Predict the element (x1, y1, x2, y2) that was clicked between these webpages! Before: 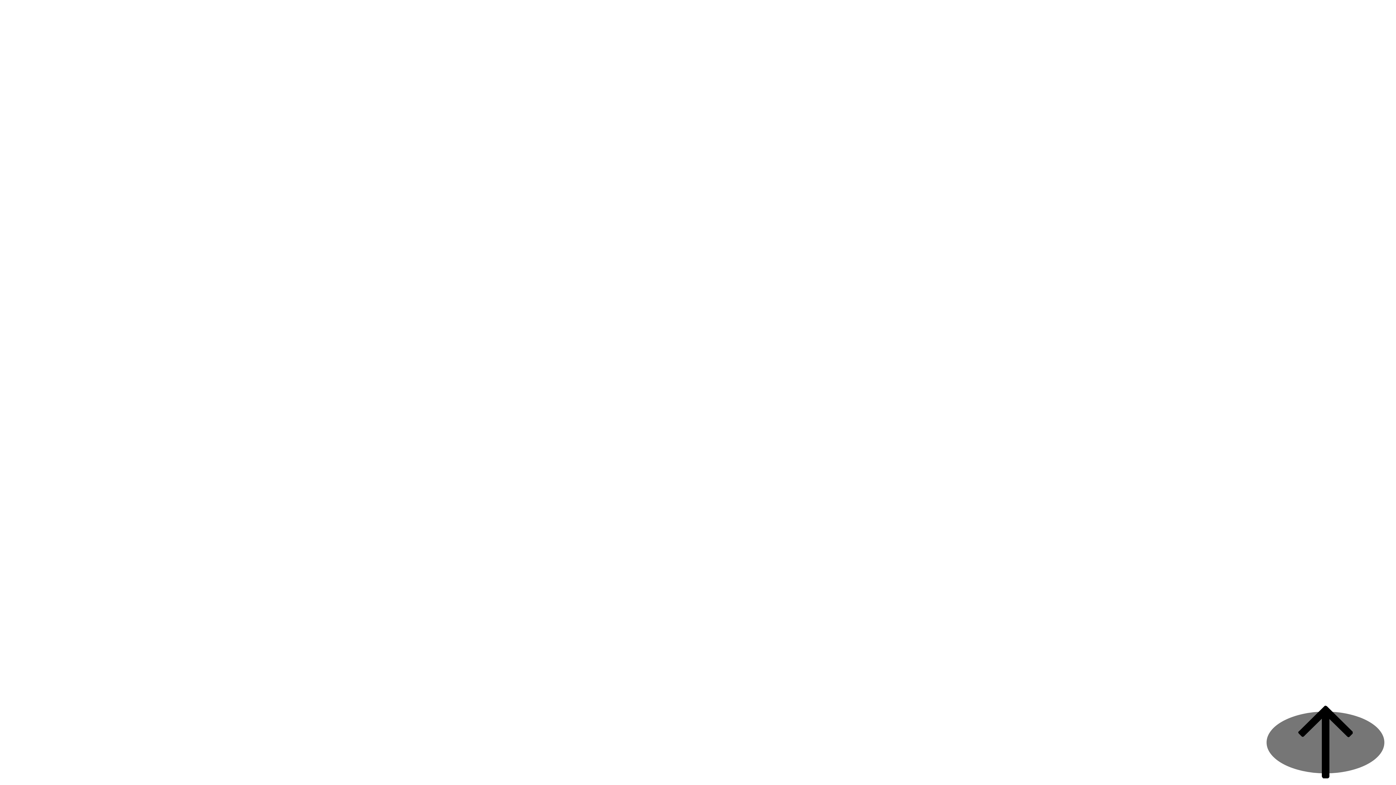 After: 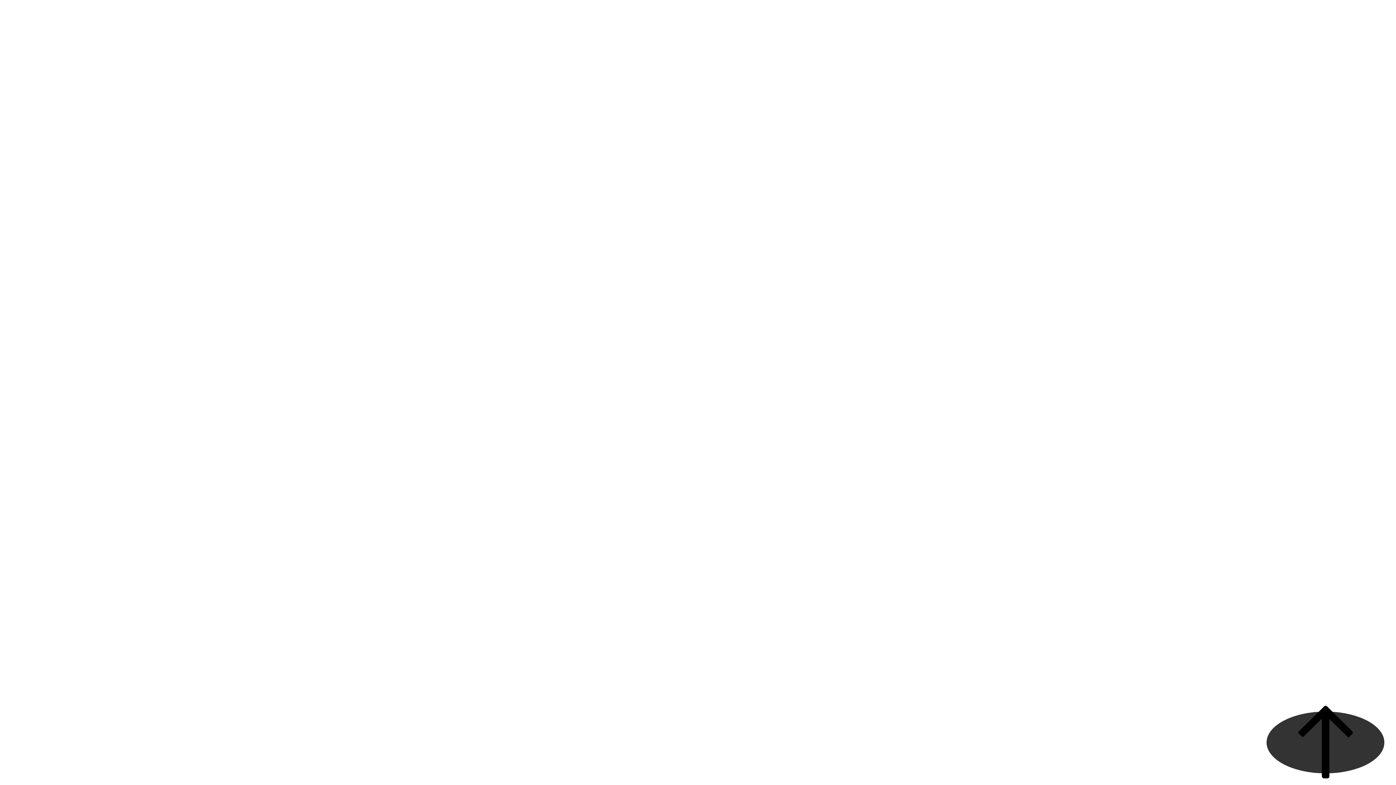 Action: bbox: (1266, 712, 1384, 773) label: Back to top